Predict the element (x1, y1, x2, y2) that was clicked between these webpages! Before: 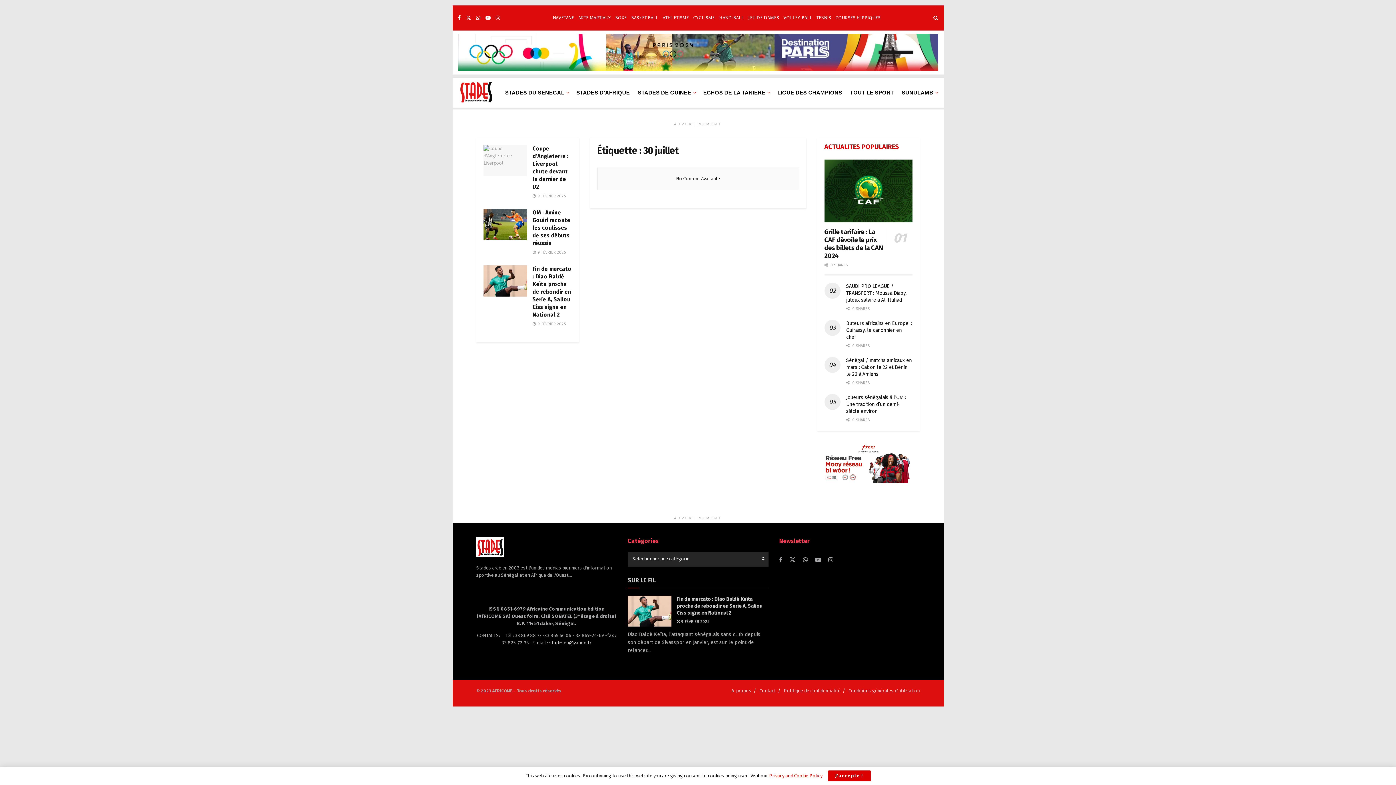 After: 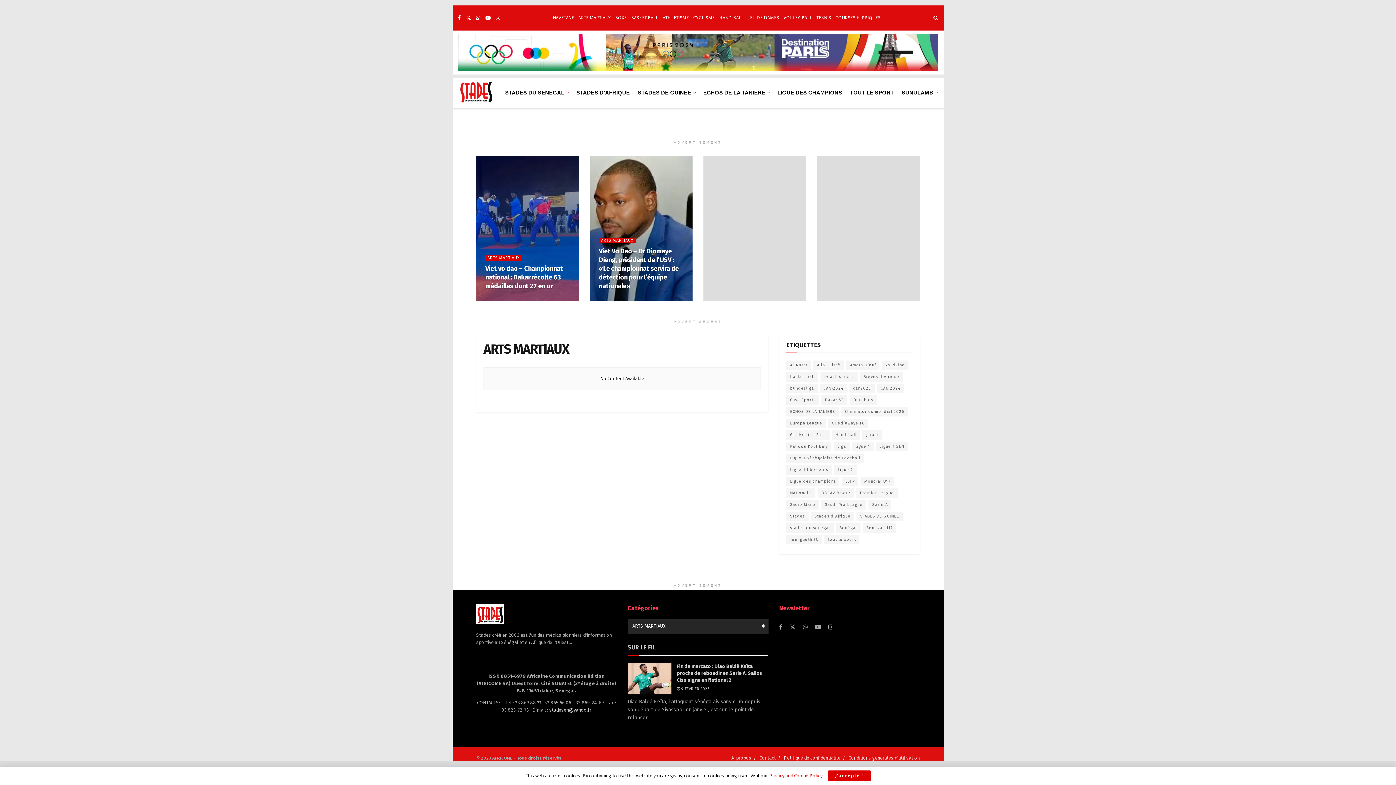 Action: label: ARTS MARTIAUX bbox: (578, 5, 610, 30)